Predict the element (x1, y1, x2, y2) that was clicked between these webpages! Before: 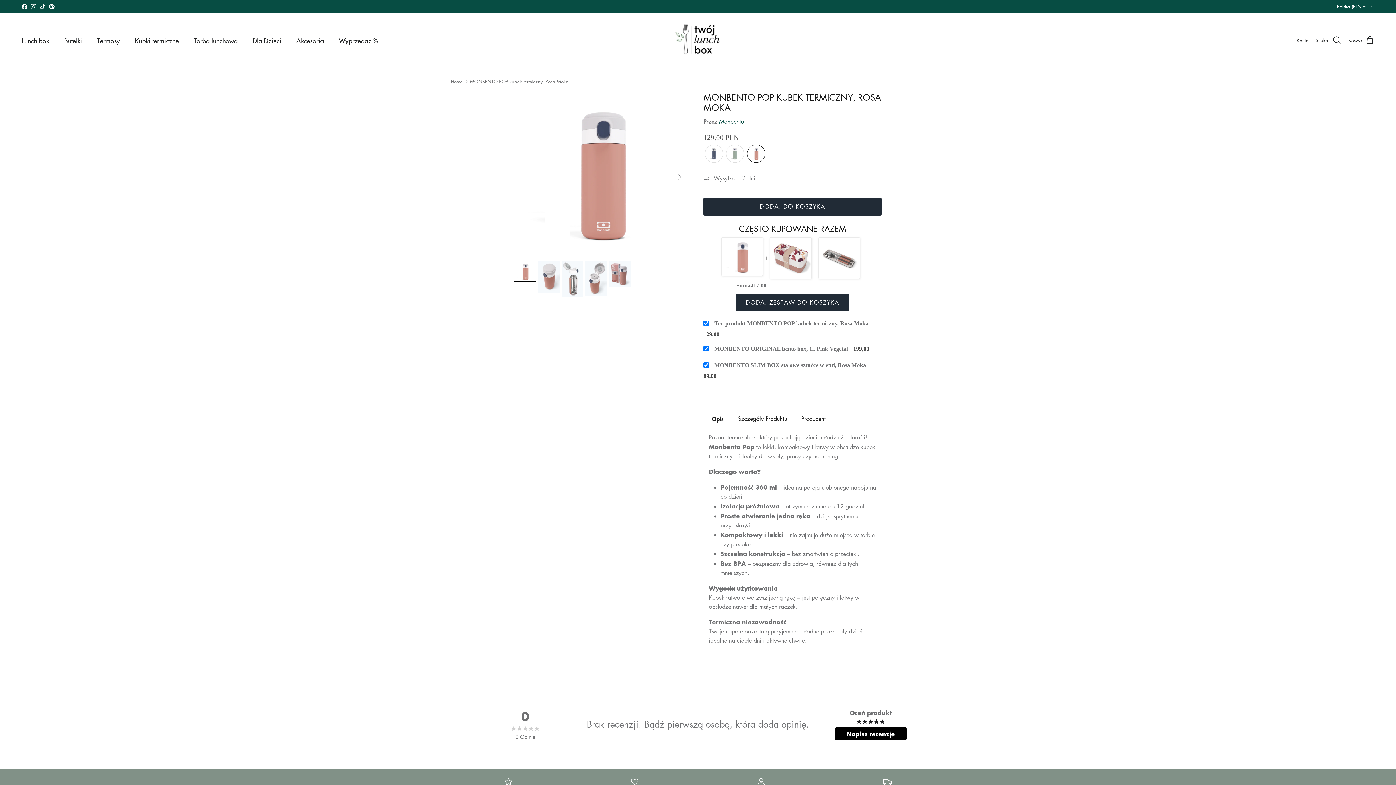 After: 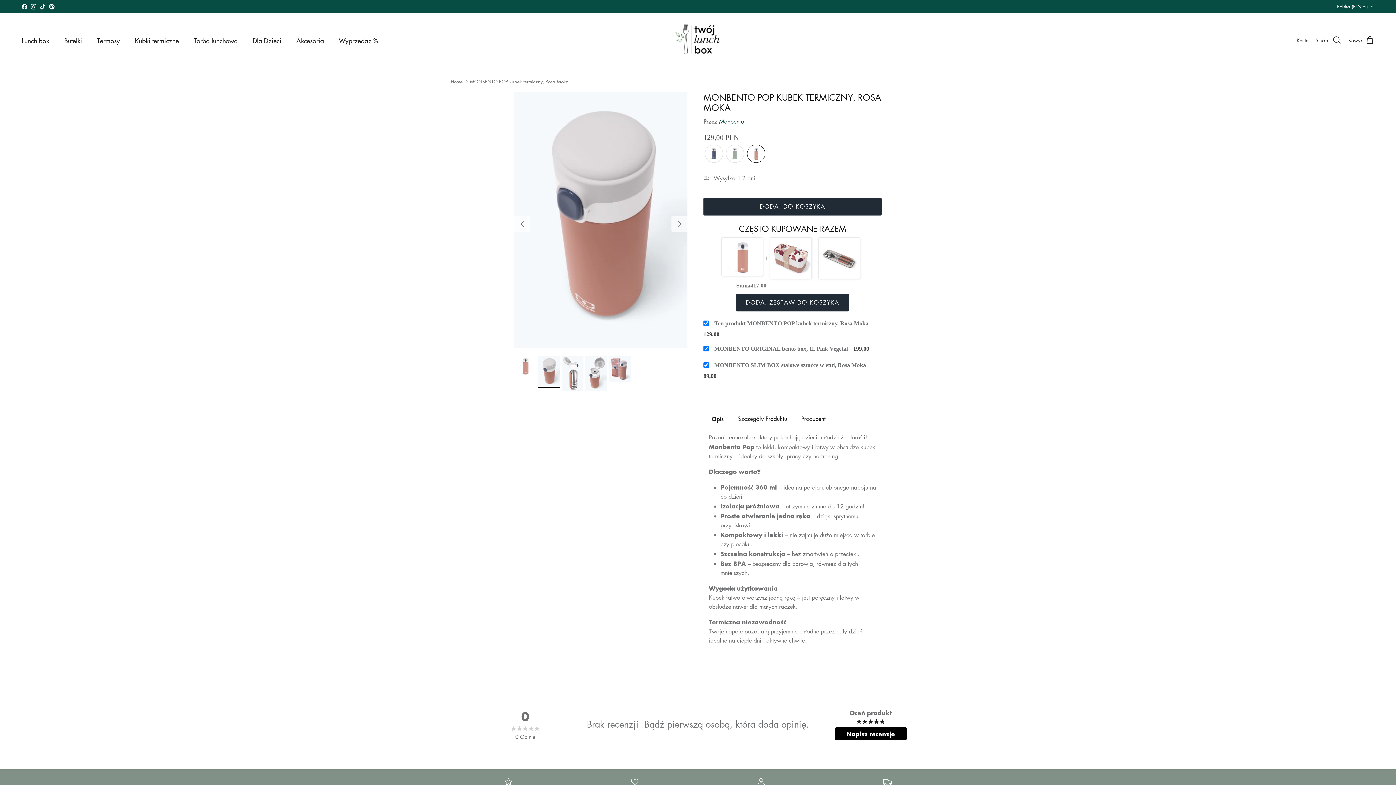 Action: bbox: (538, 261, 560, 293)